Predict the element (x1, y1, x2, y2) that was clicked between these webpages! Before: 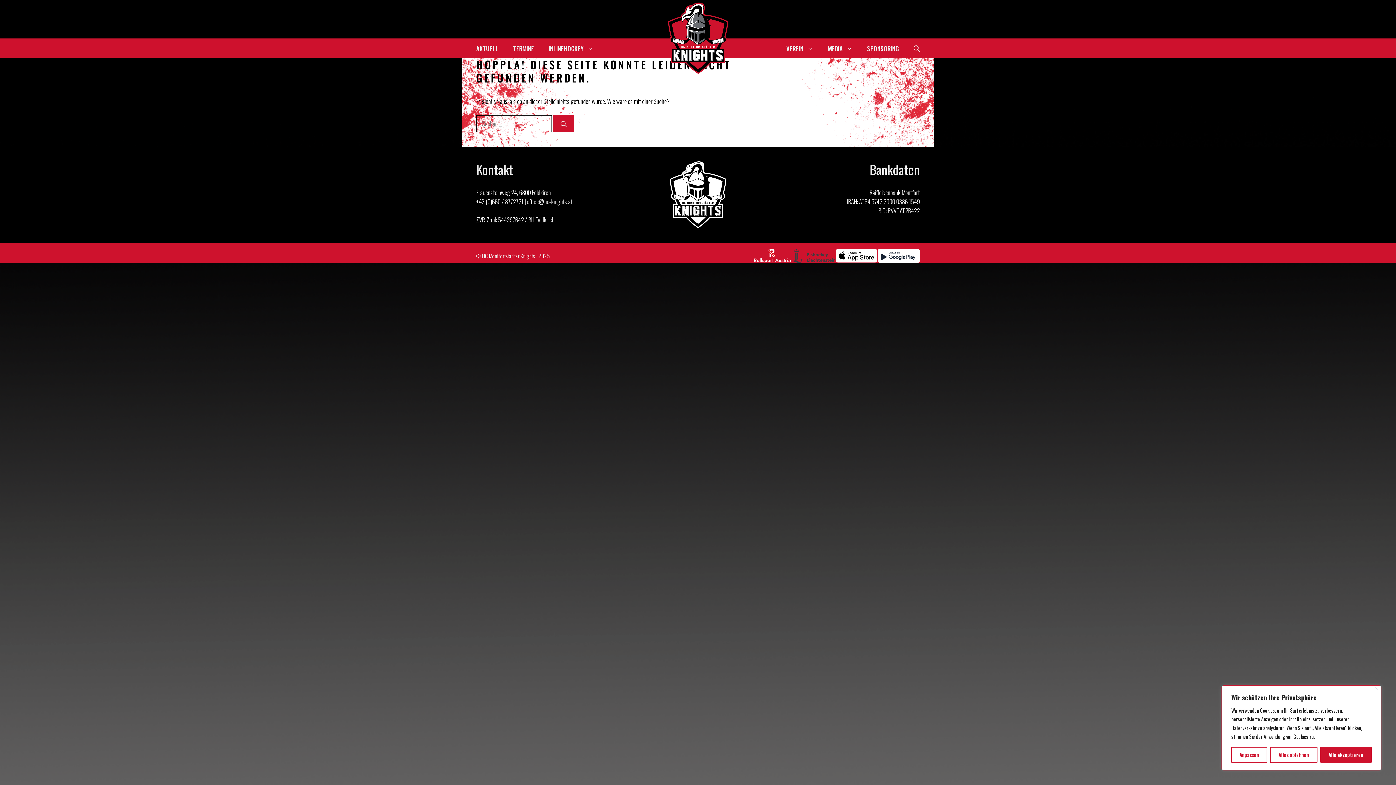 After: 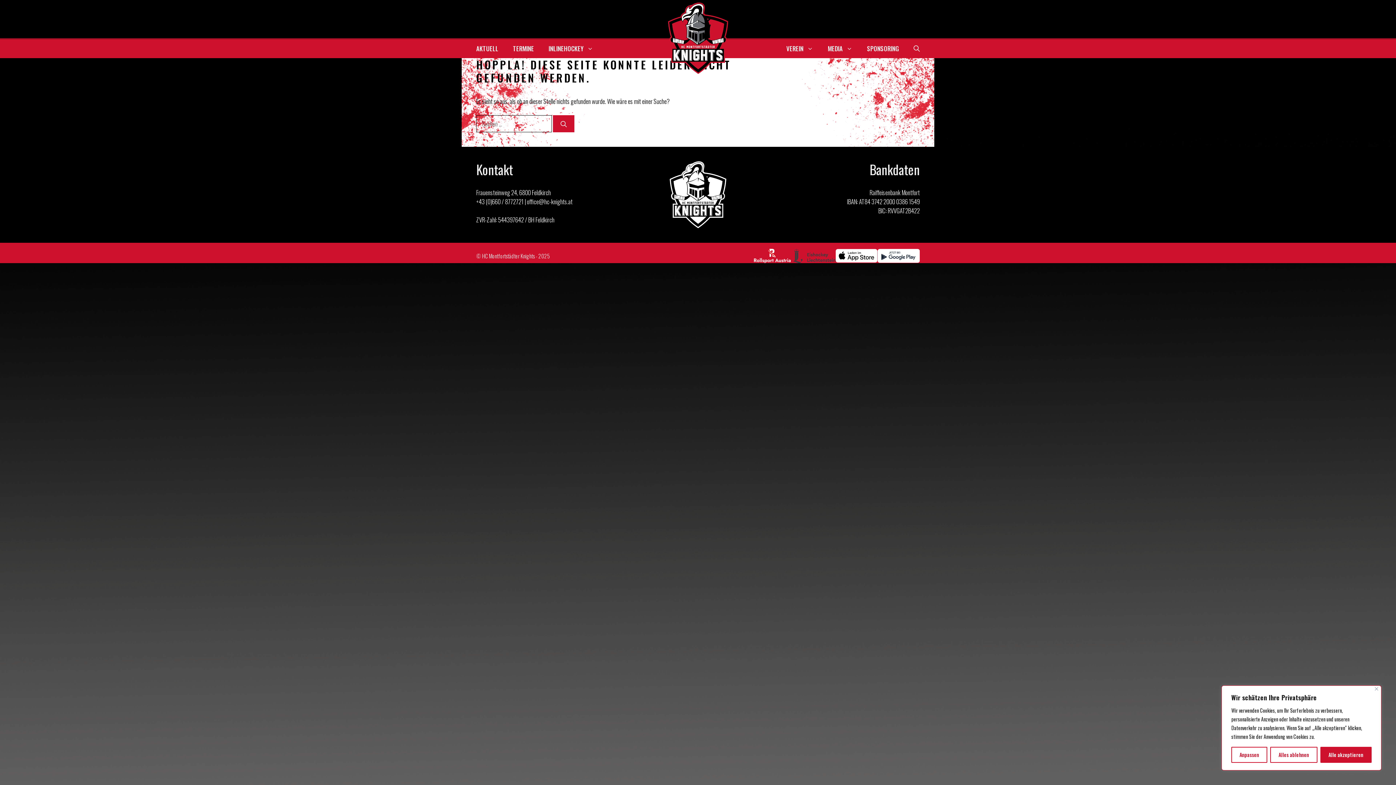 Action: bbox: (877, 248, 919, 263)